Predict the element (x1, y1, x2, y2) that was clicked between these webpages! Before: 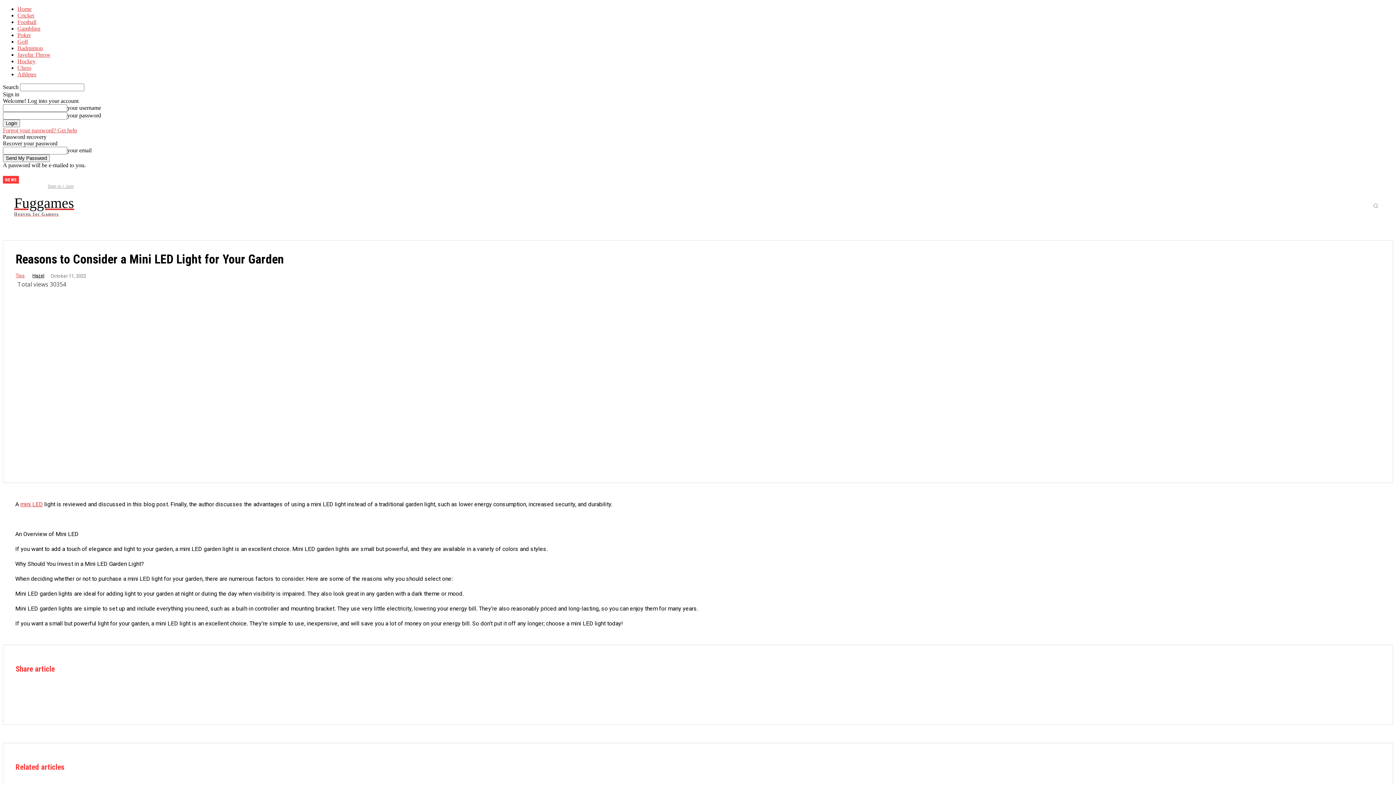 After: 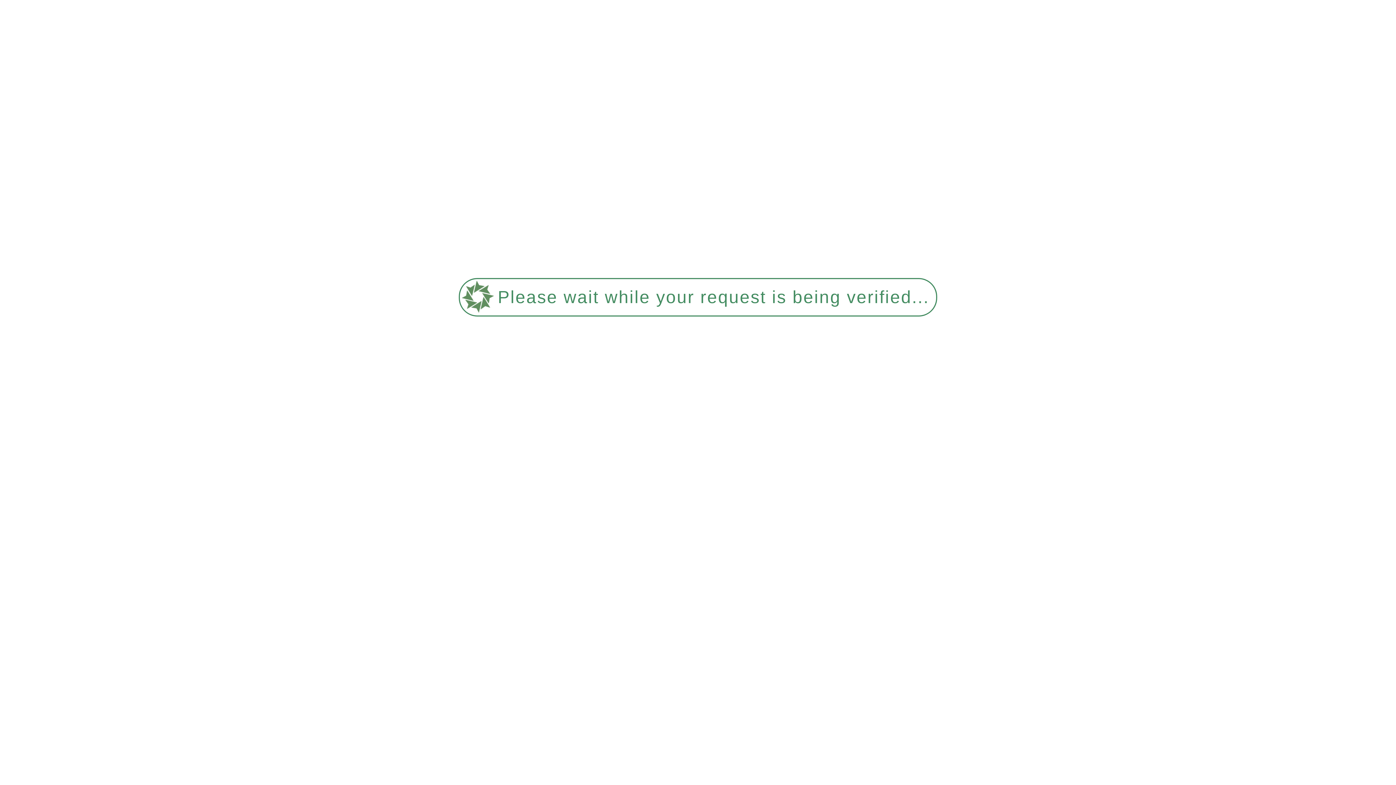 Action: label: POKER bbox: (1086, 191, 1100, 220)